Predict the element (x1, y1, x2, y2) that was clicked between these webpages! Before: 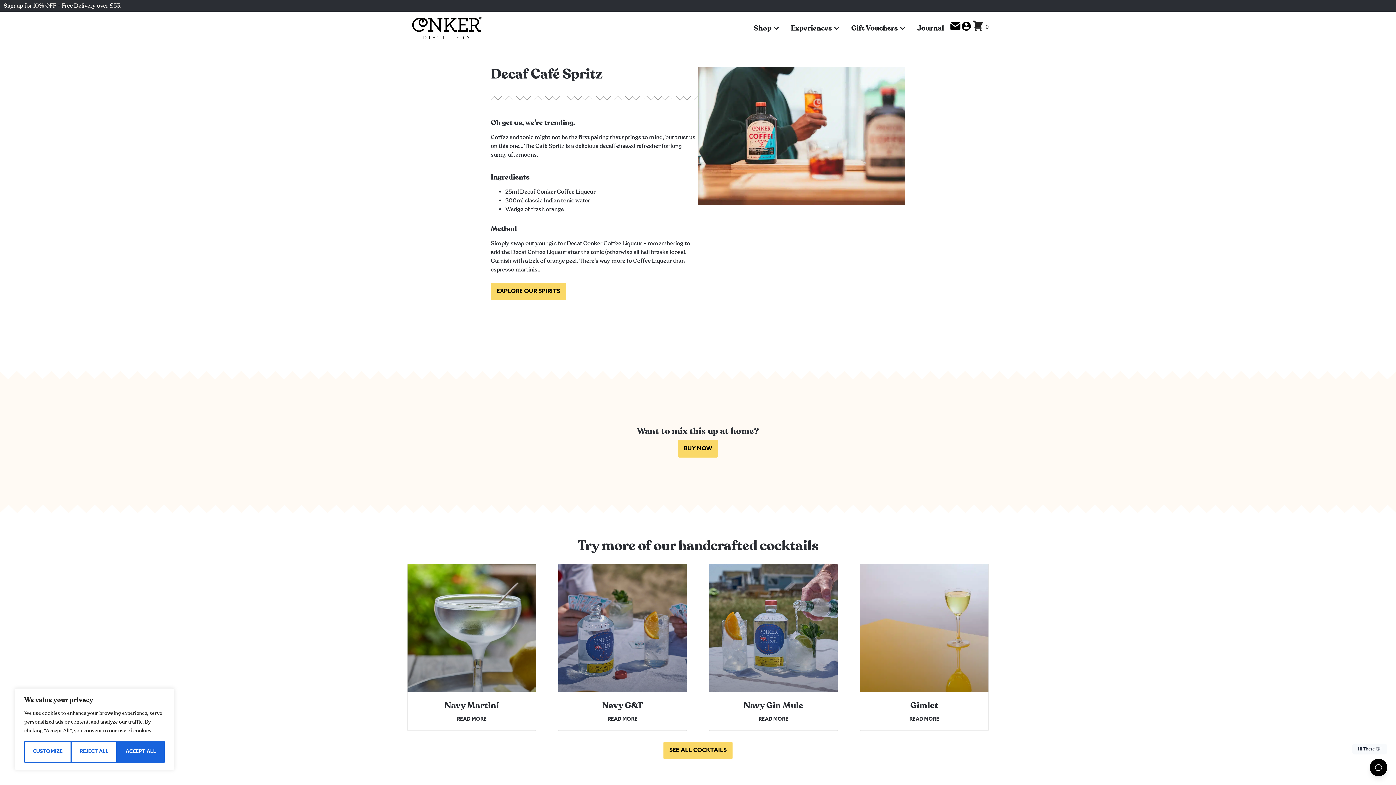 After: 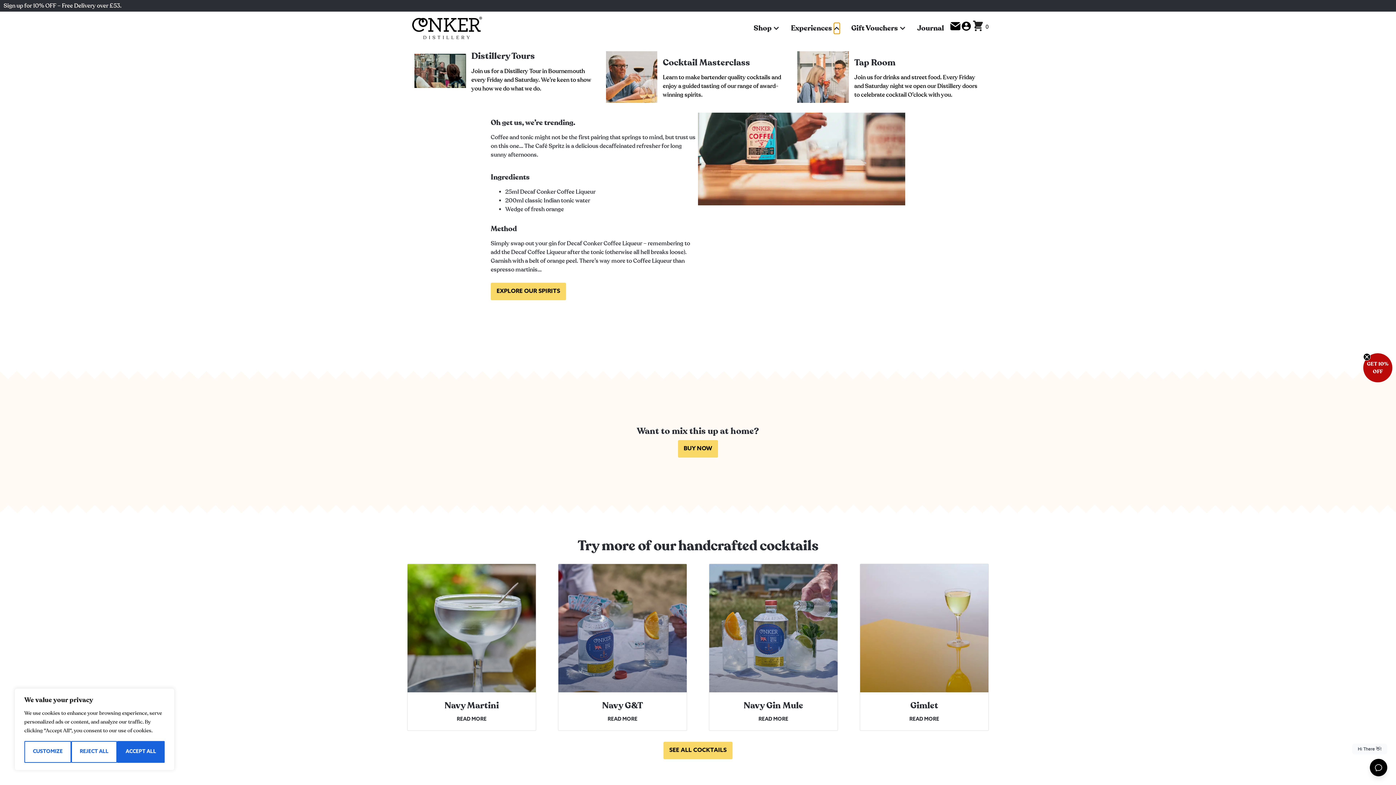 Action: label: OPEN EXPERIENCES bbox: (834, 23, 839, 33)